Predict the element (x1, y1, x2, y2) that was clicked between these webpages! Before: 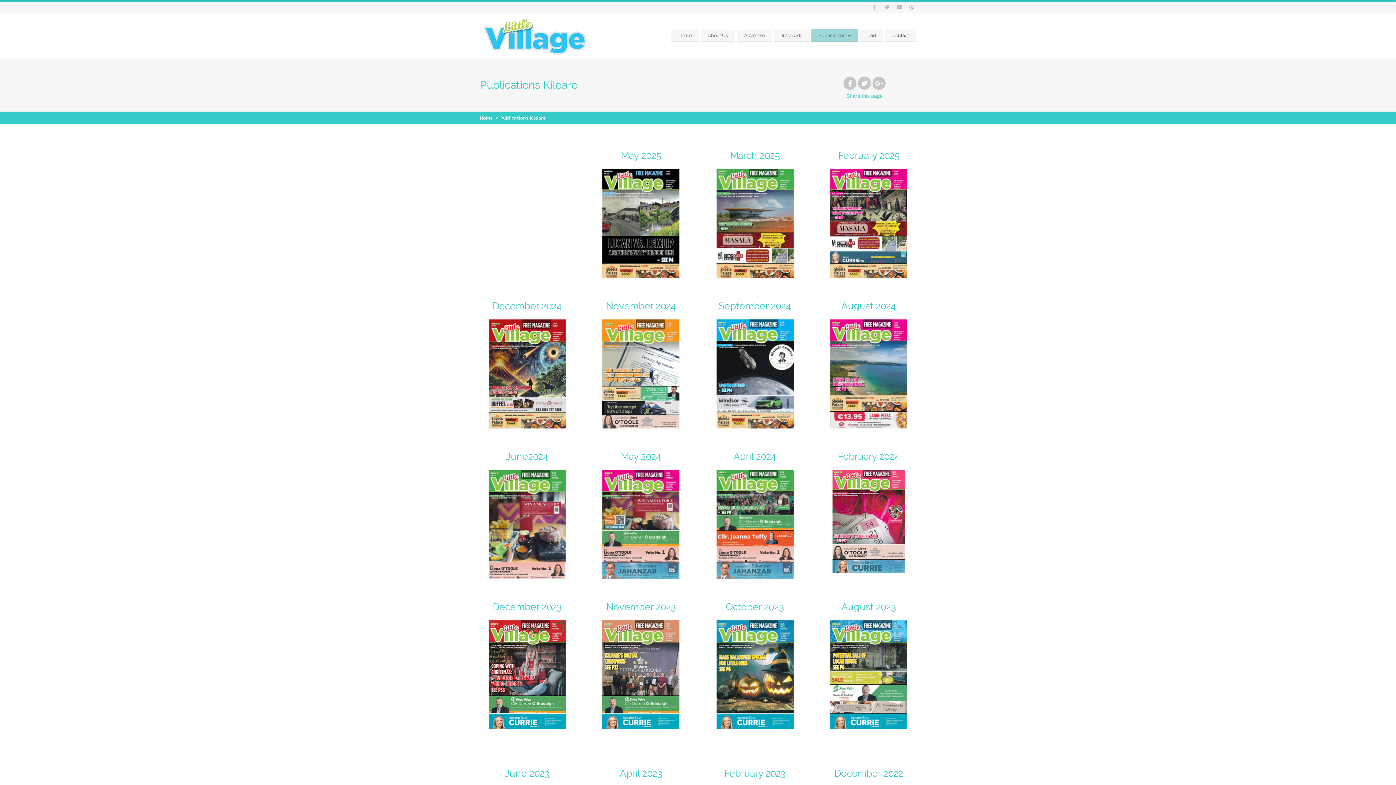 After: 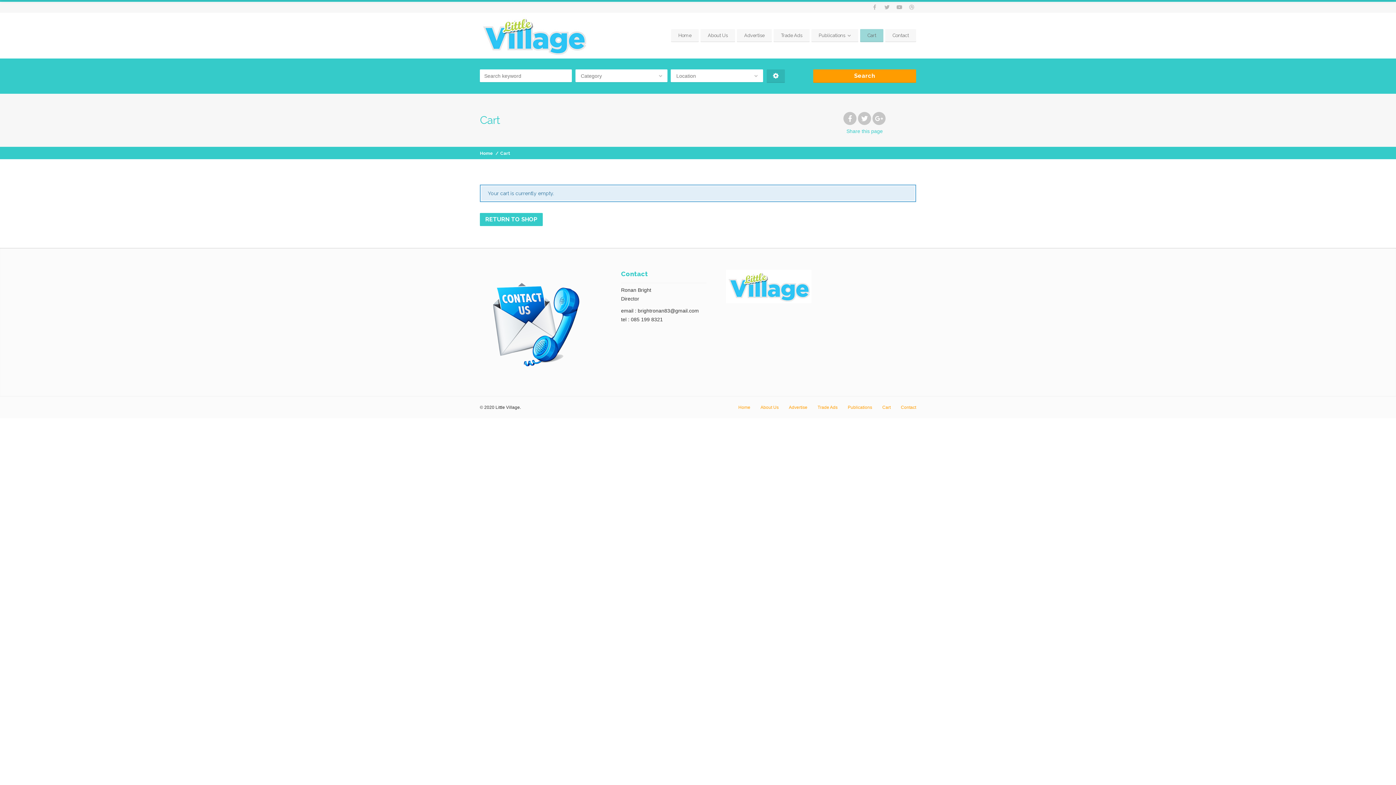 Action: bbox: (860, 29, 883, 42) label: Cart